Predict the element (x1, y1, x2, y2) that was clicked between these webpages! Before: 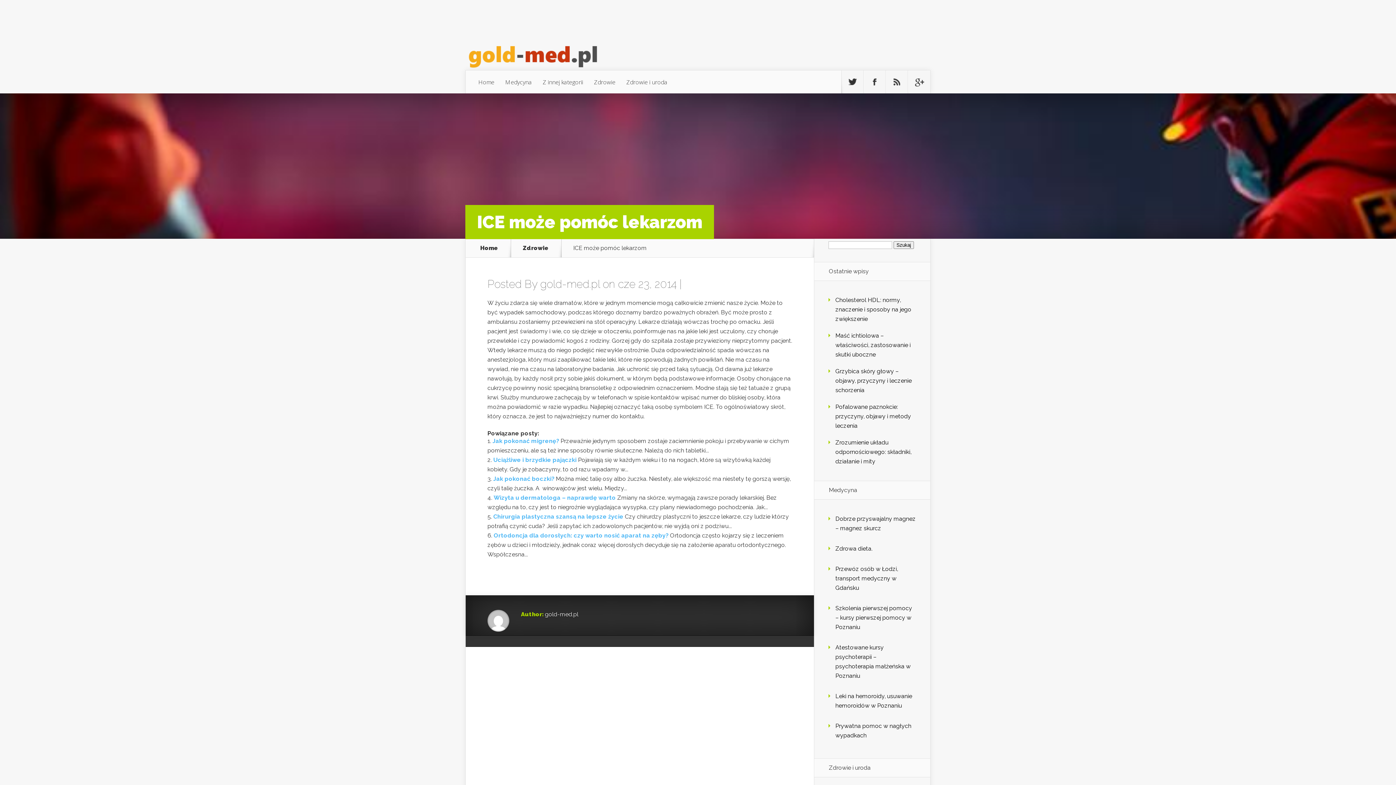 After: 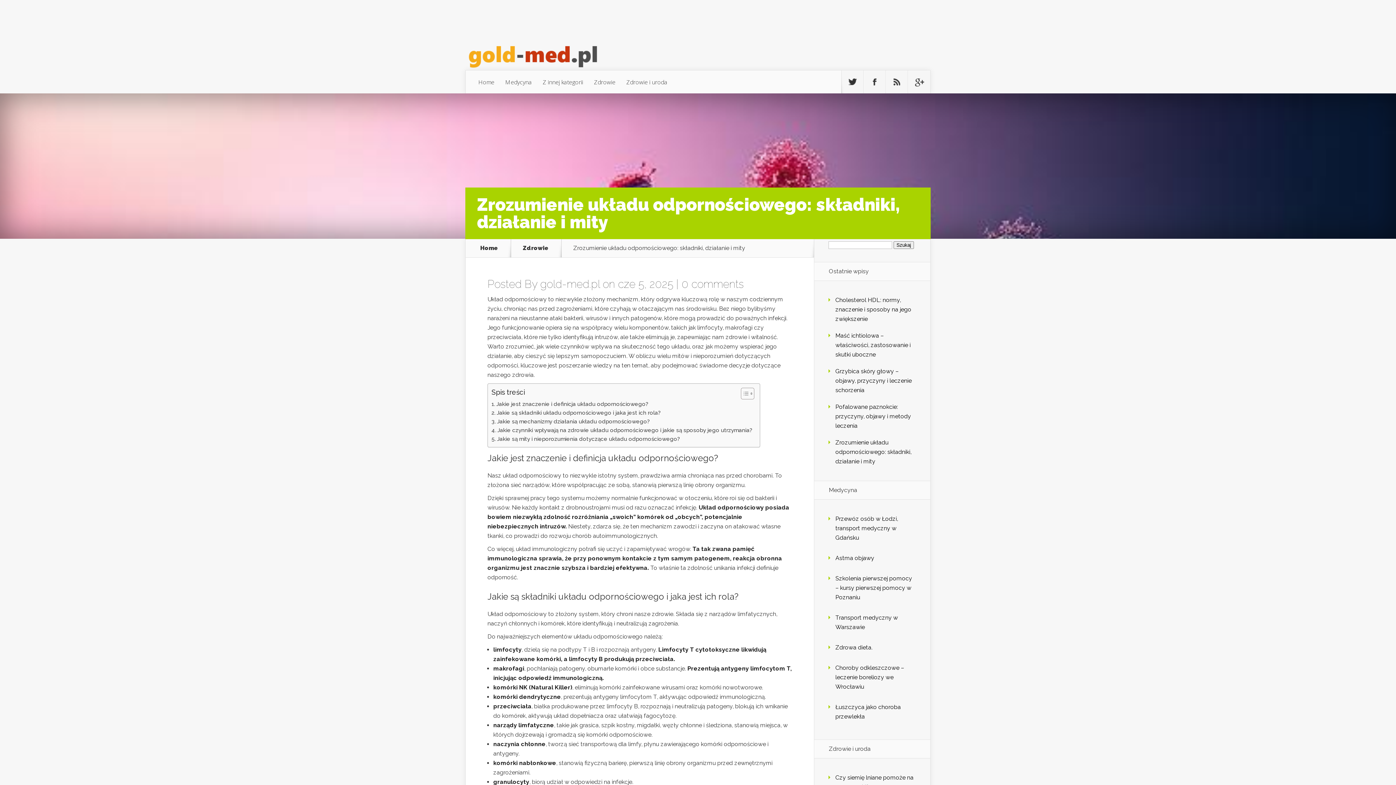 Action: label: Zrozumienie układu odpornościowego: składniki, działanie i mity bbox: (835, 439, 911, 465)